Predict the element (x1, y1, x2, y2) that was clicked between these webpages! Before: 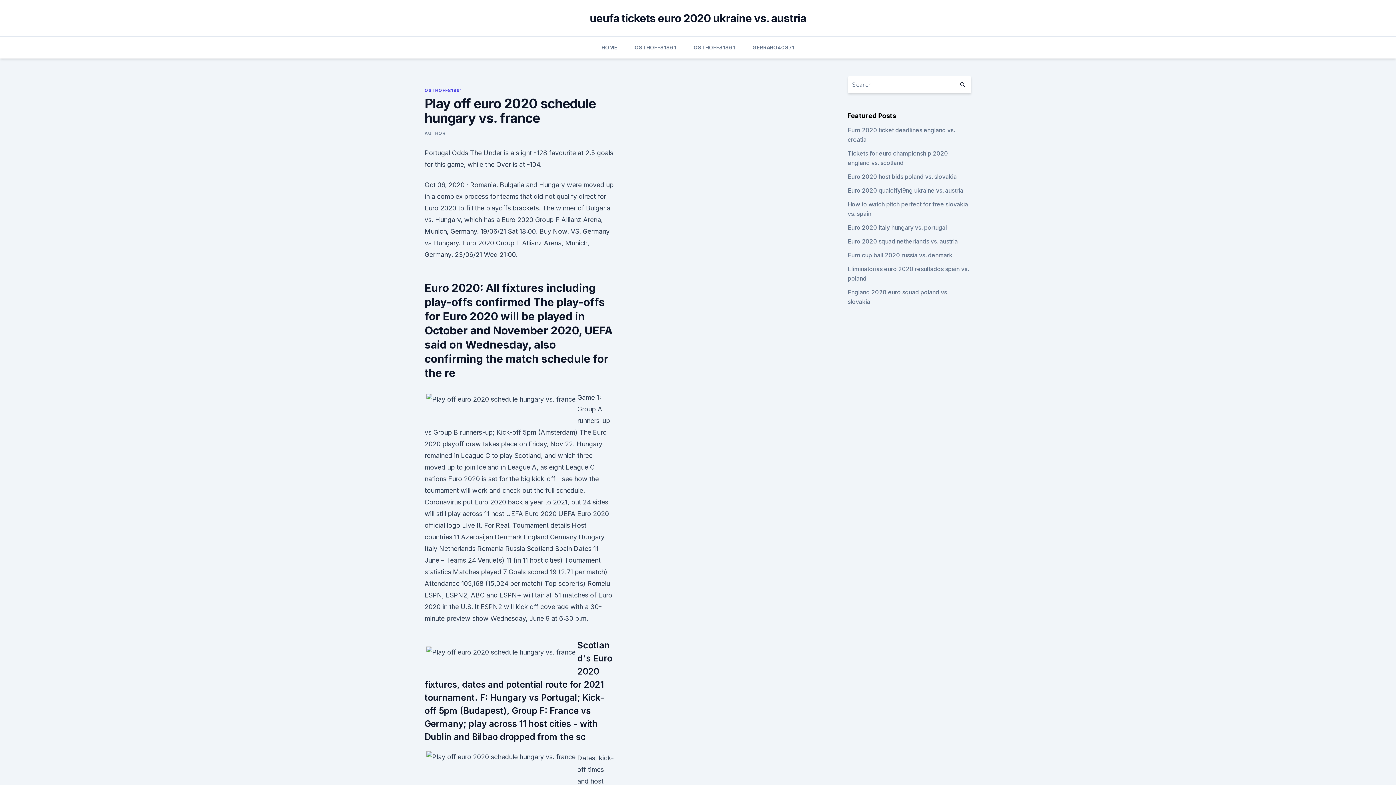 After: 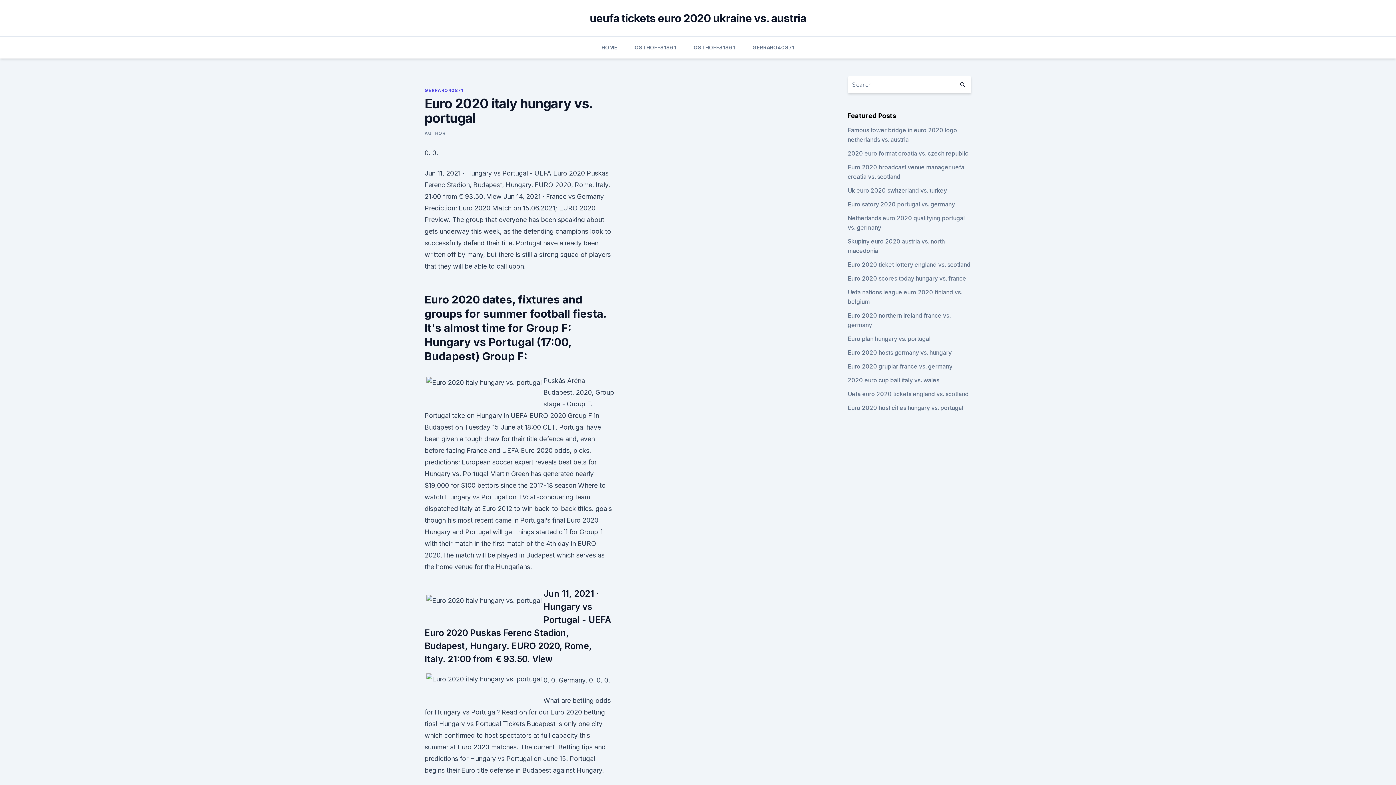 Action: label: Euro 2020 italy hungary vs. portugal bbox: (847, 224, 947, 231)